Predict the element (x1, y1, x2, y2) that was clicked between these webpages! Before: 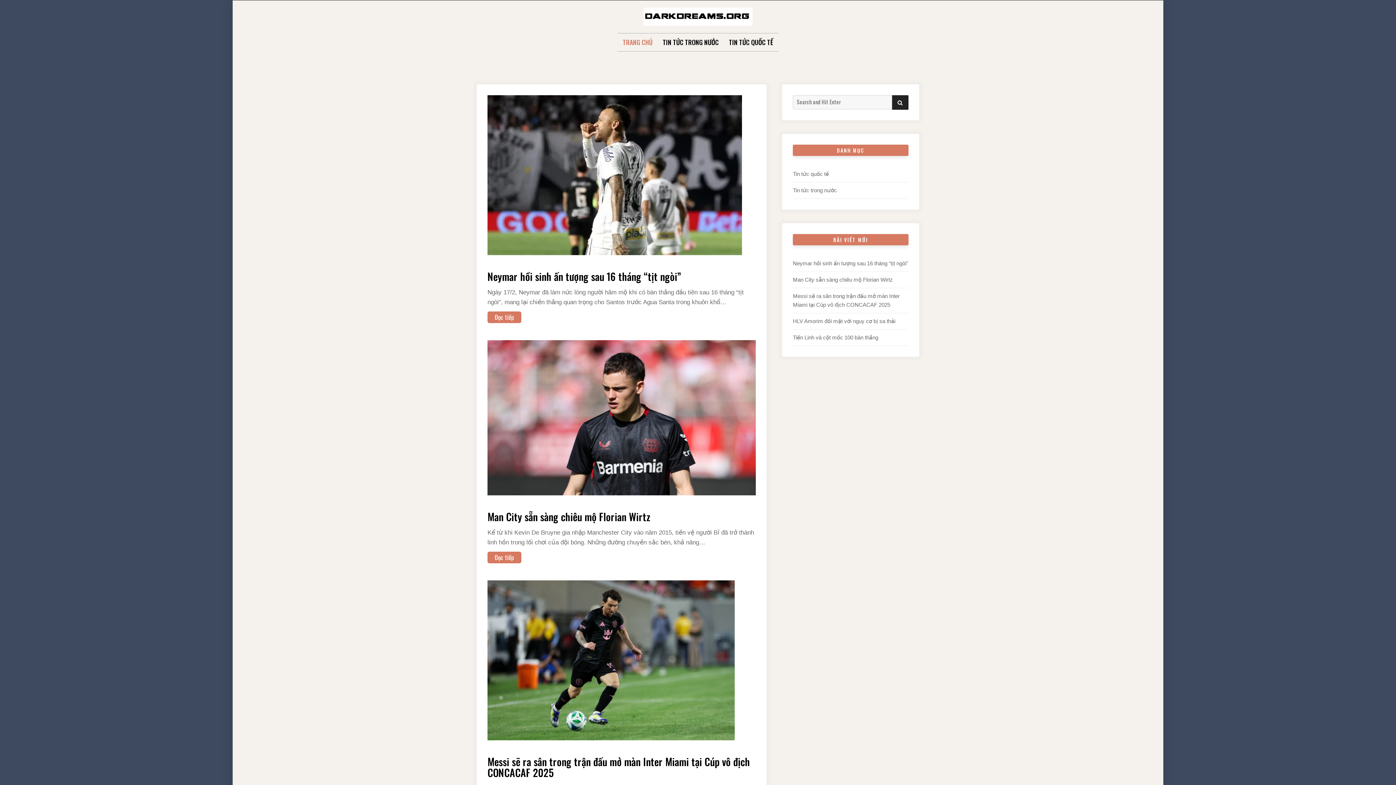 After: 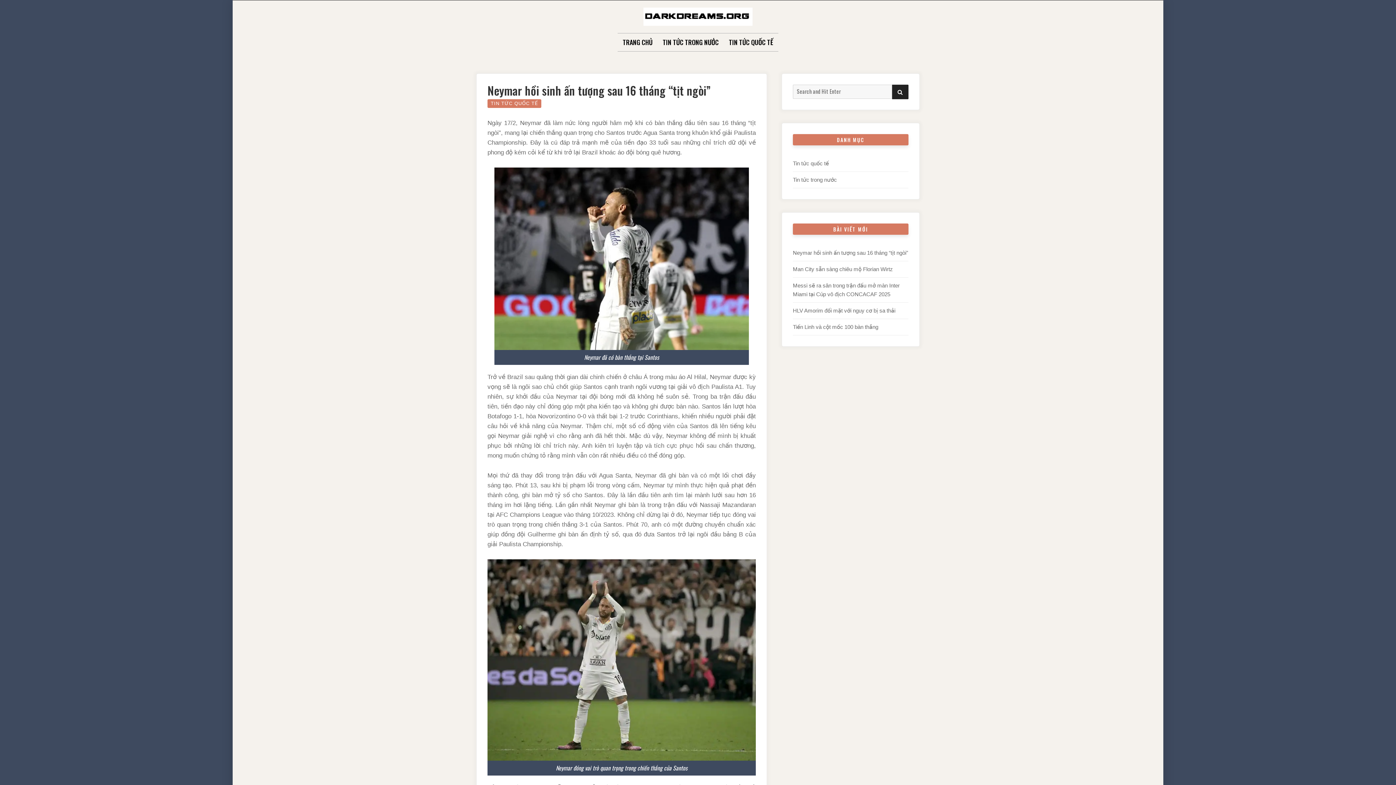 Action: label: Neymar hồi sinh ấn tượng sau 16 tháng “tịt ngòi” bbox: (793, 260, 908, 266)